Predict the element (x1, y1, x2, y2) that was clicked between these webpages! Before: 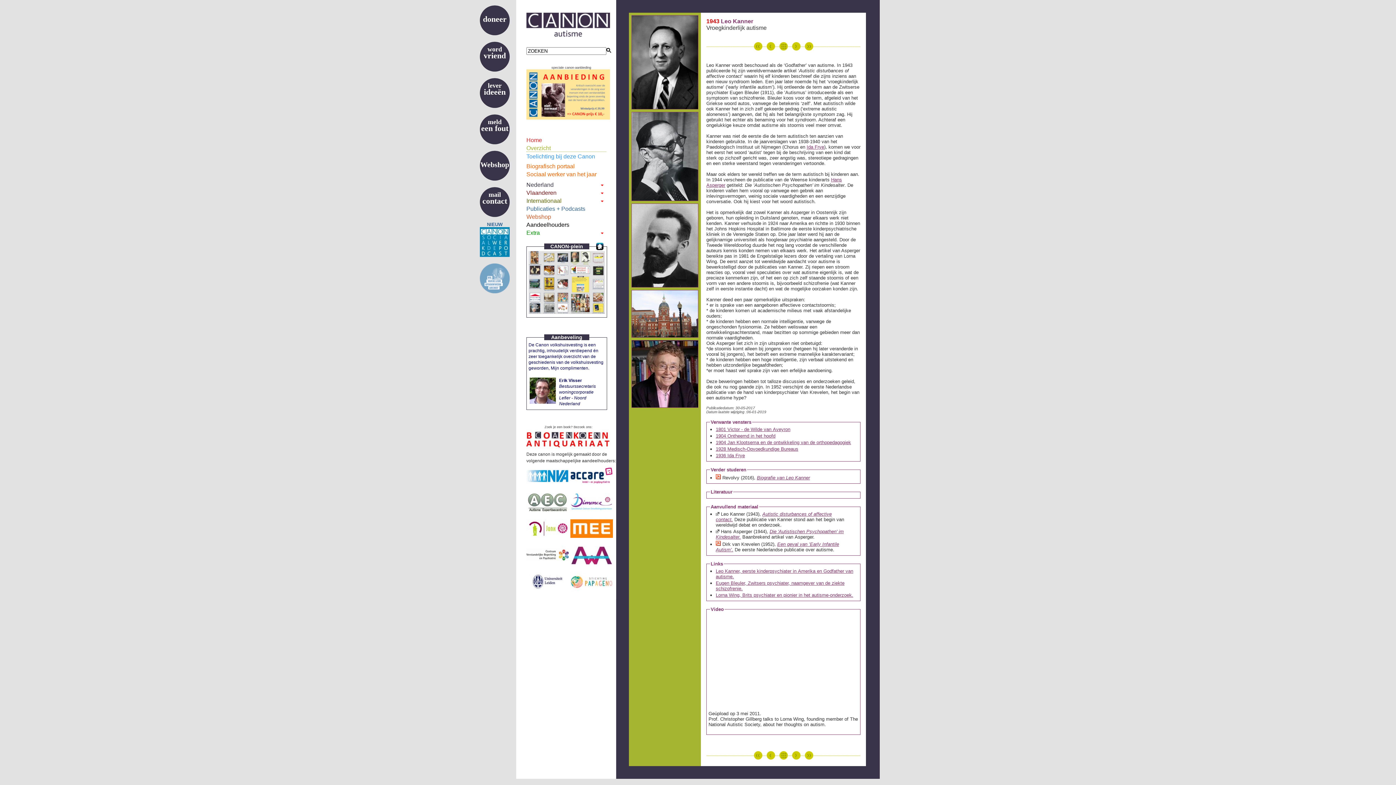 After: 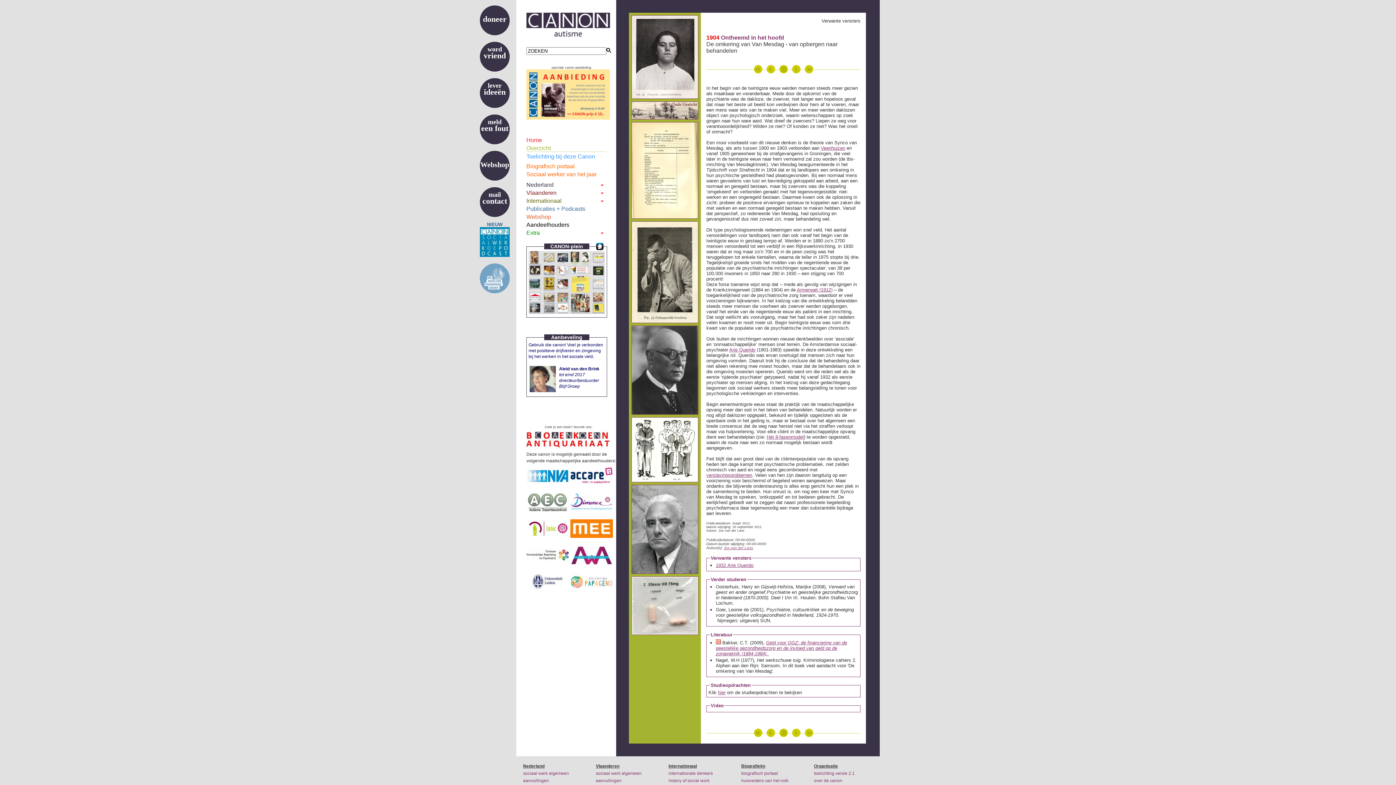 Action: bbox: (716, 433, 775, 438) label: 1904 Ontheemd in het hoofd